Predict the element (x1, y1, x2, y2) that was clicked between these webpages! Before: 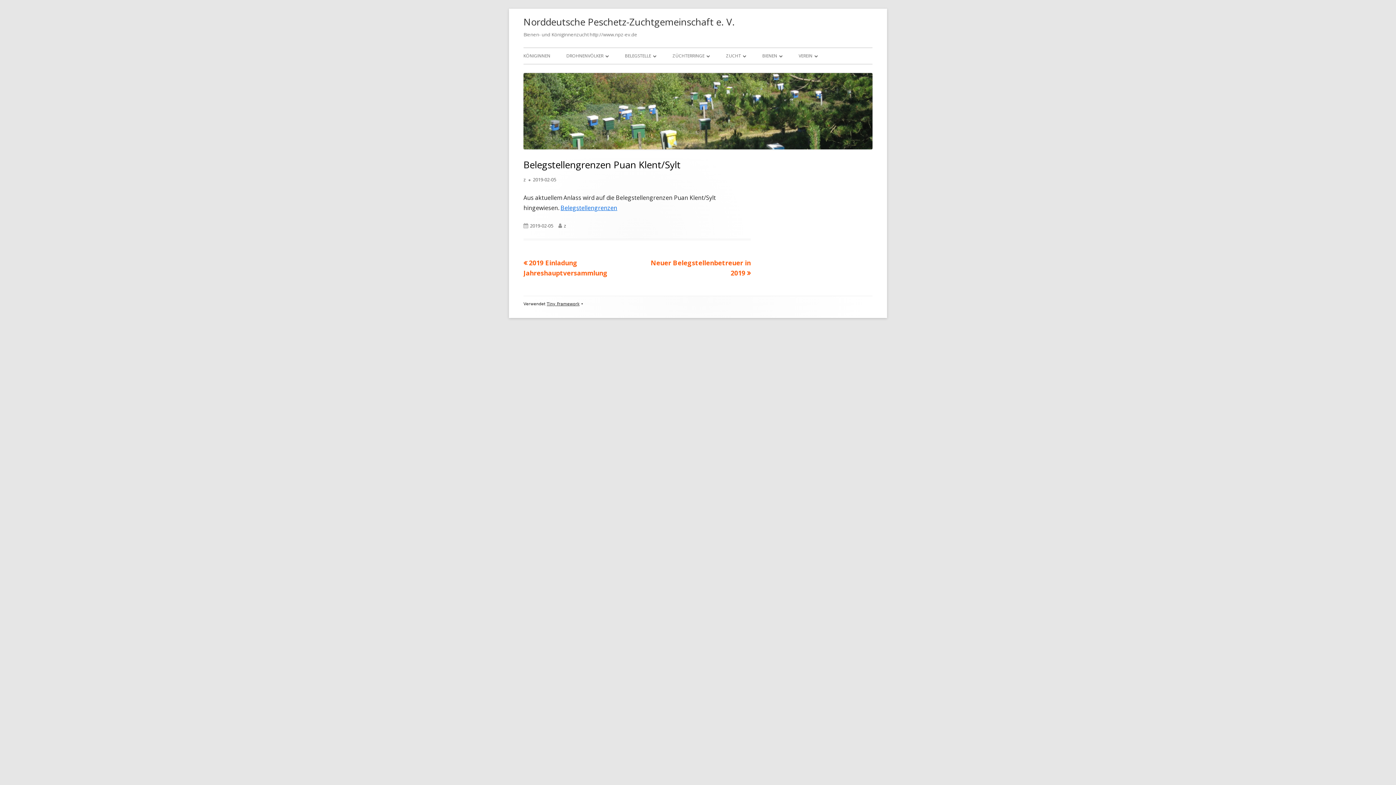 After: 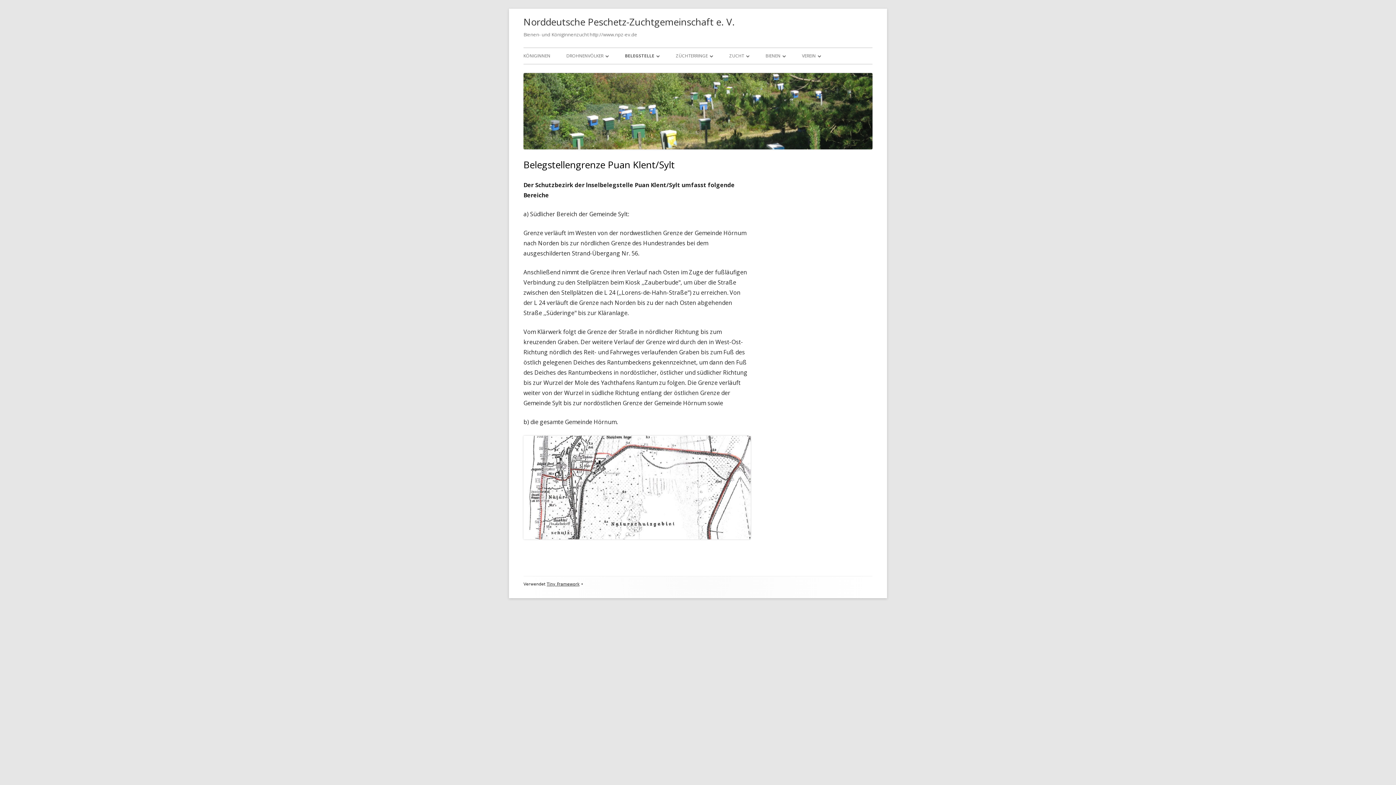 Action: bbox: (560, 204, 617, 212) label: Belegstellengrenzen